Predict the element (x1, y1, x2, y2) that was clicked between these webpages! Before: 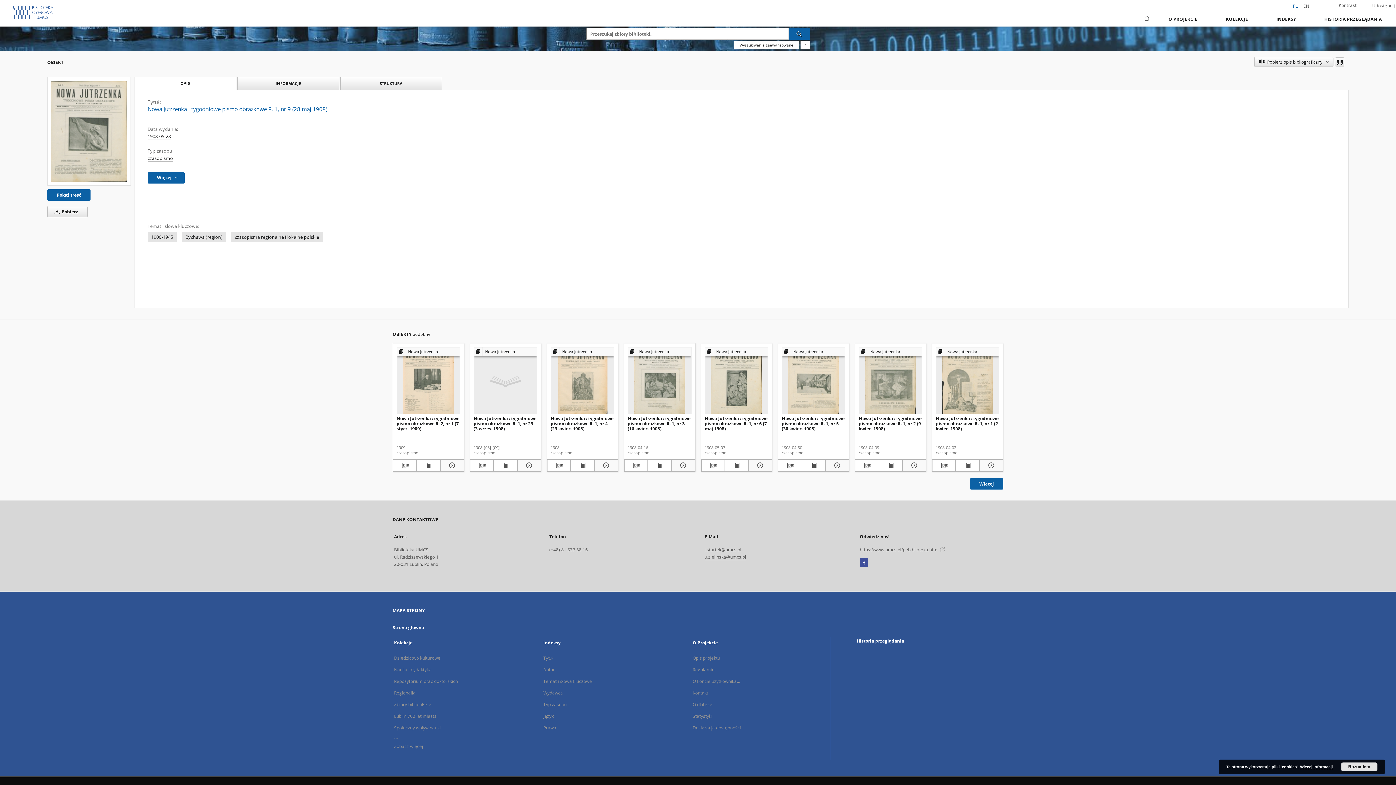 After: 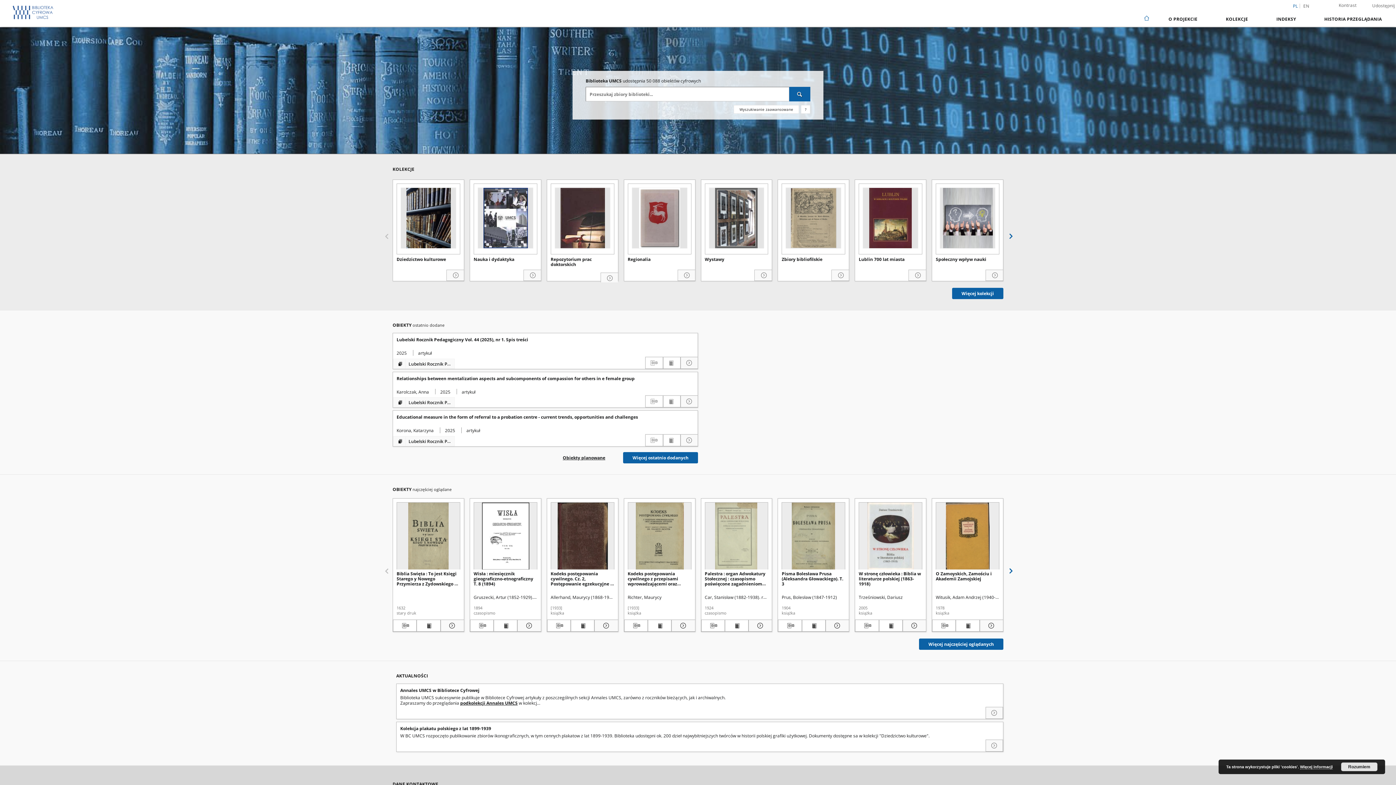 Action: label: Strona główna bbox: (1138, 10, 1154, 26)